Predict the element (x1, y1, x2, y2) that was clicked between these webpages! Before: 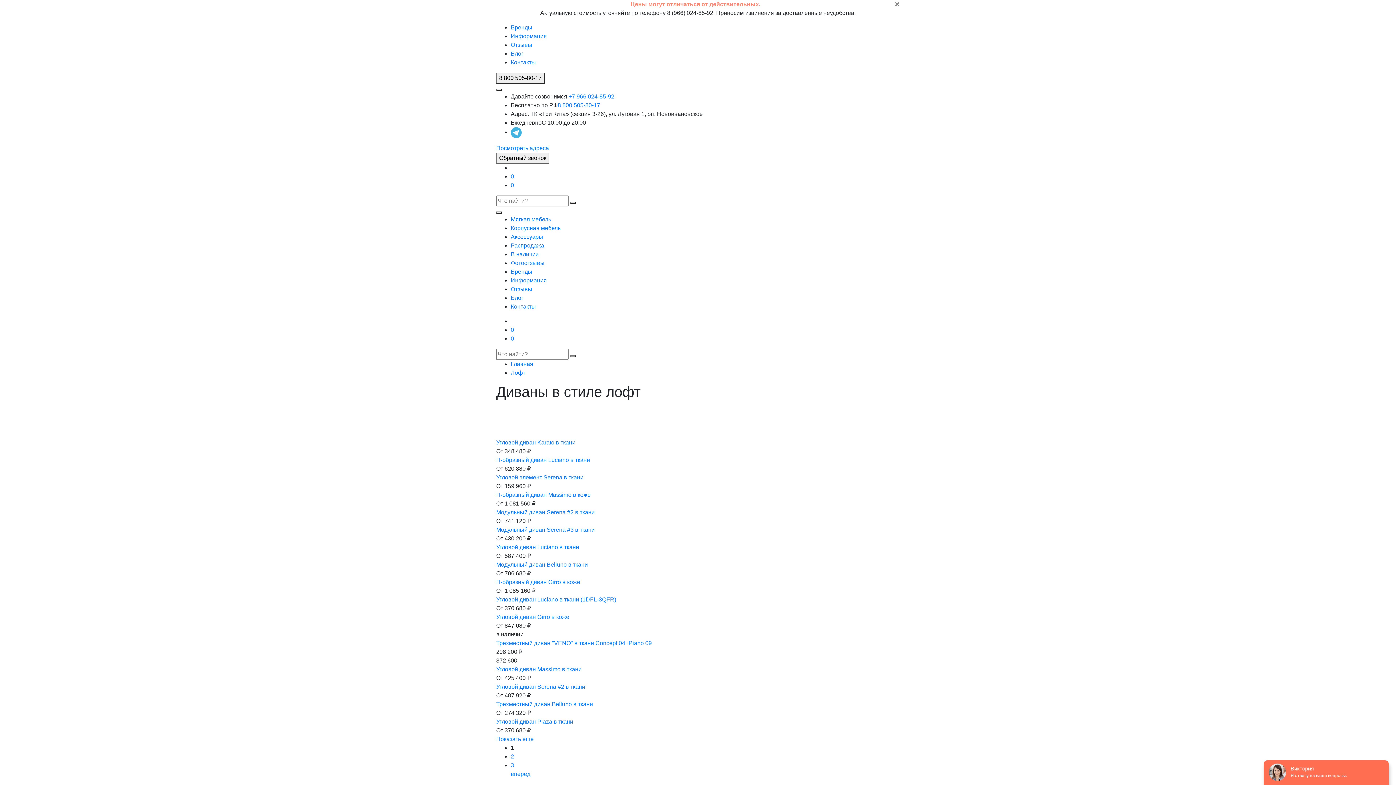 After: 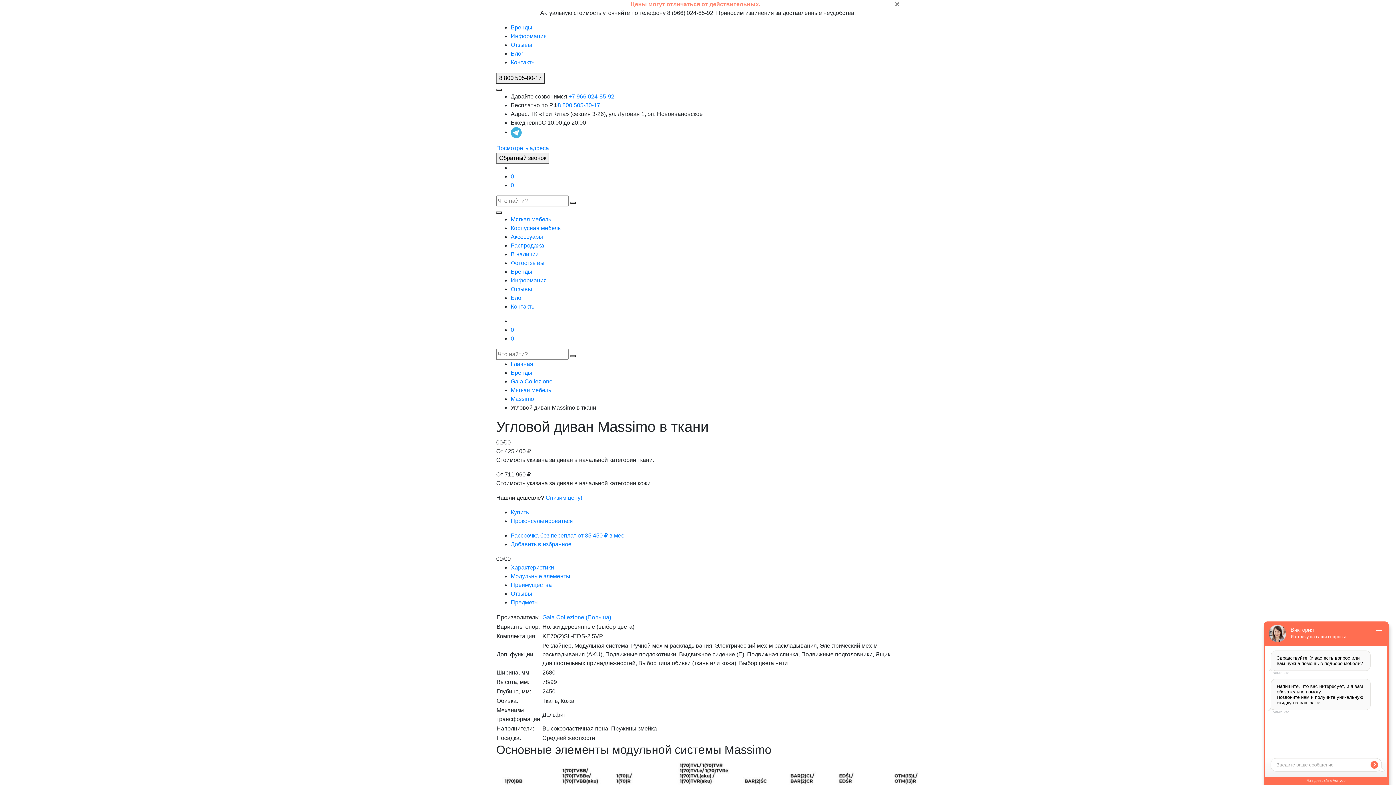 Action: bbox: (496, 665, 900, 674) label: Угловой диван Massimo в ткани